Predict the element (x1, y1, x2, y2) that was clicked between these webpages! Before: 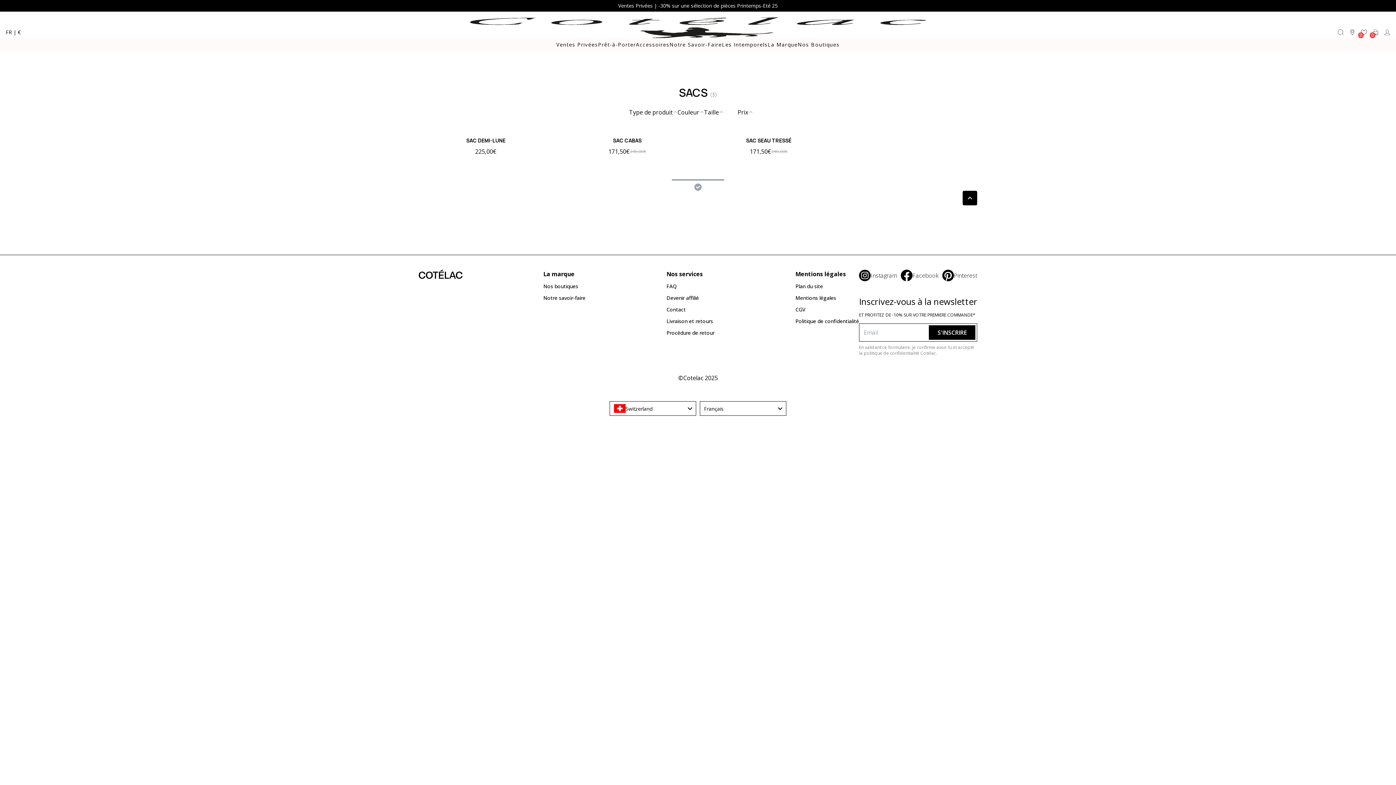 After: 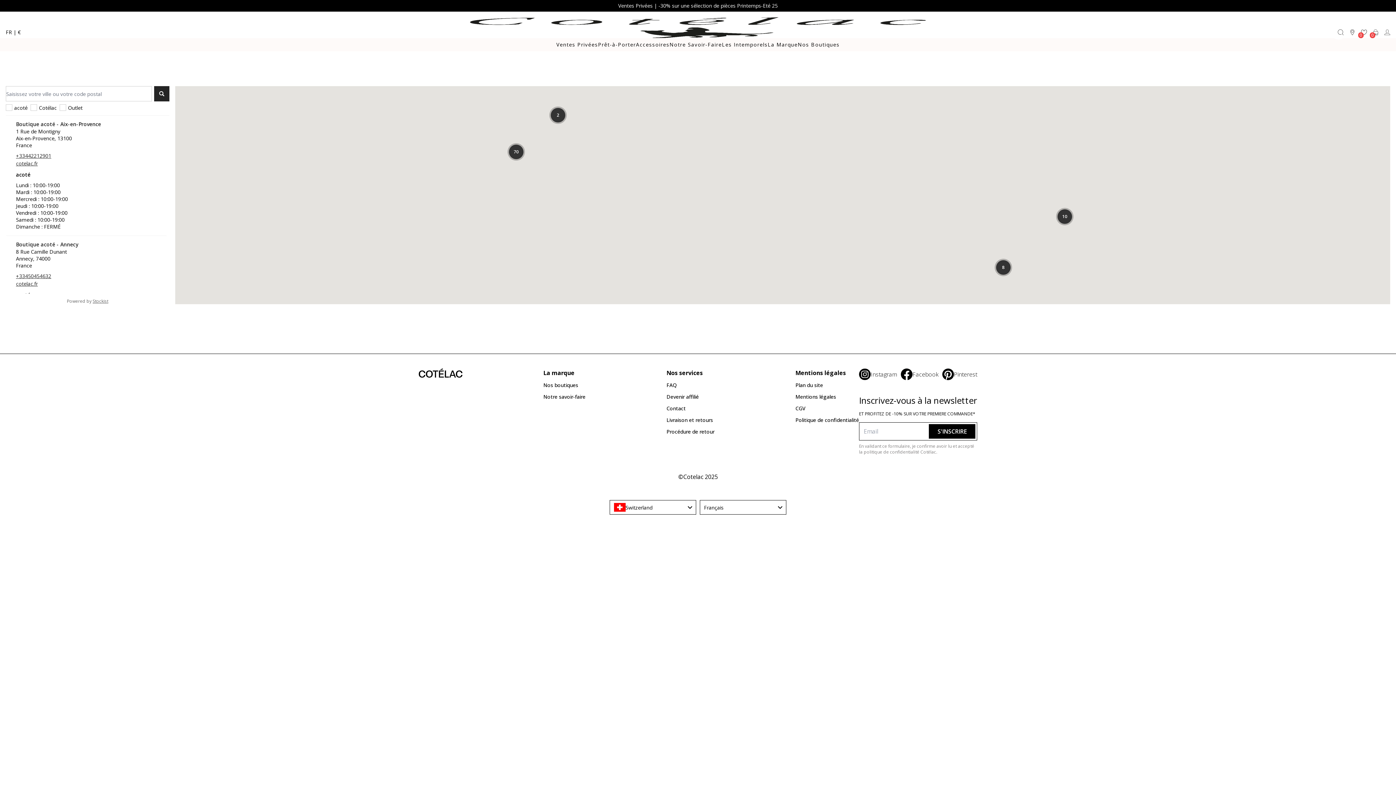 Action: bbox: (1346, 26, 1358, 38)